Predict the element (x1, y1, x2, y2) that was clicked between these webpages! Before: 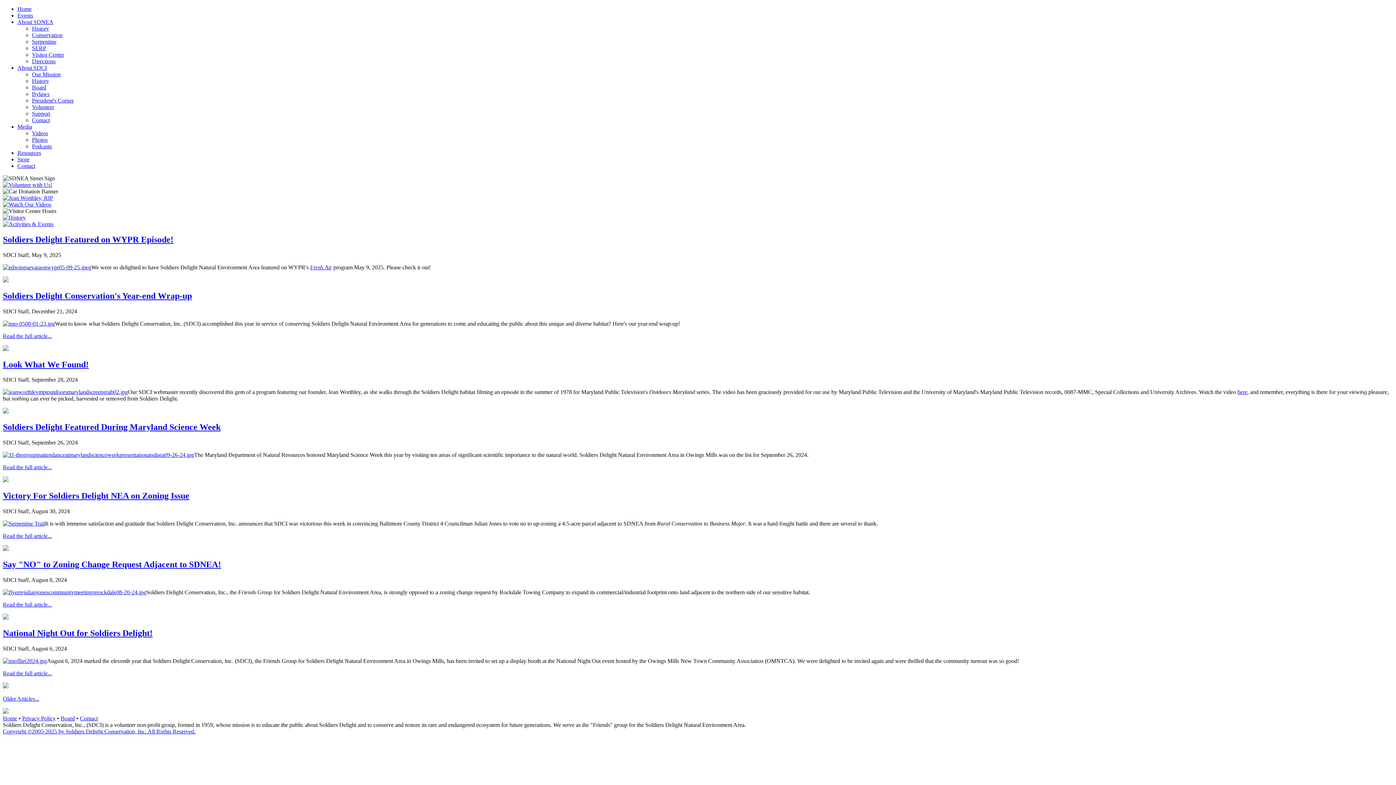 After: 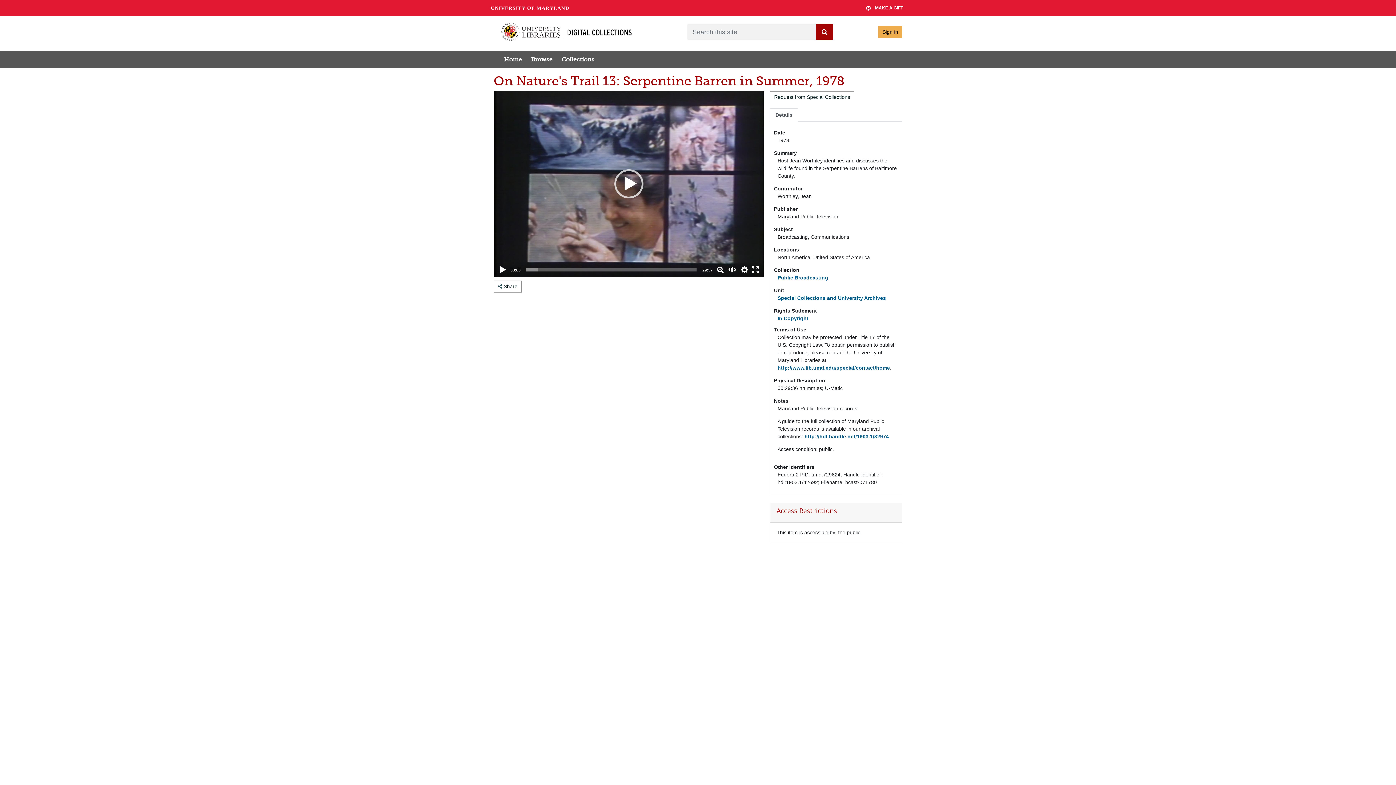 Action: bbox: (1237, 389, 1247, 395) label: here